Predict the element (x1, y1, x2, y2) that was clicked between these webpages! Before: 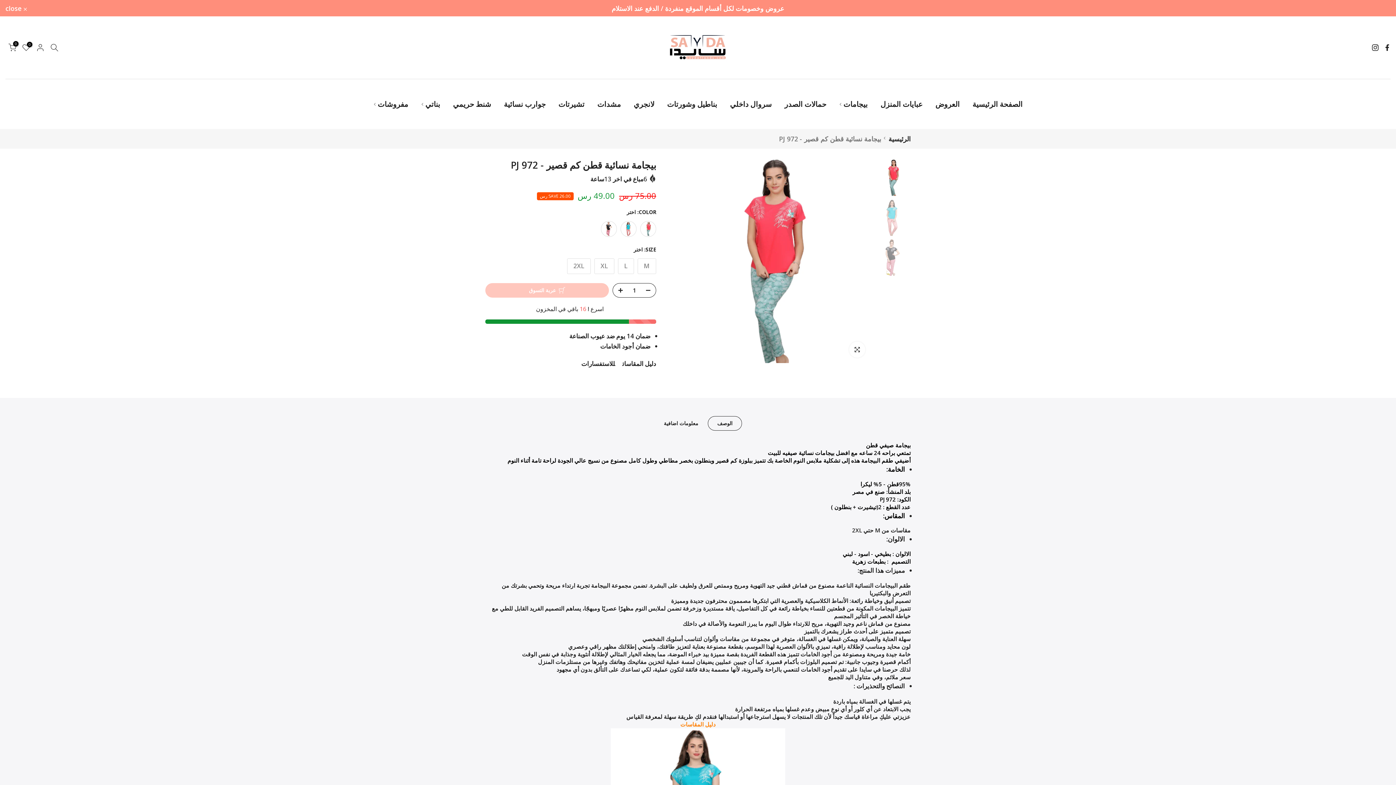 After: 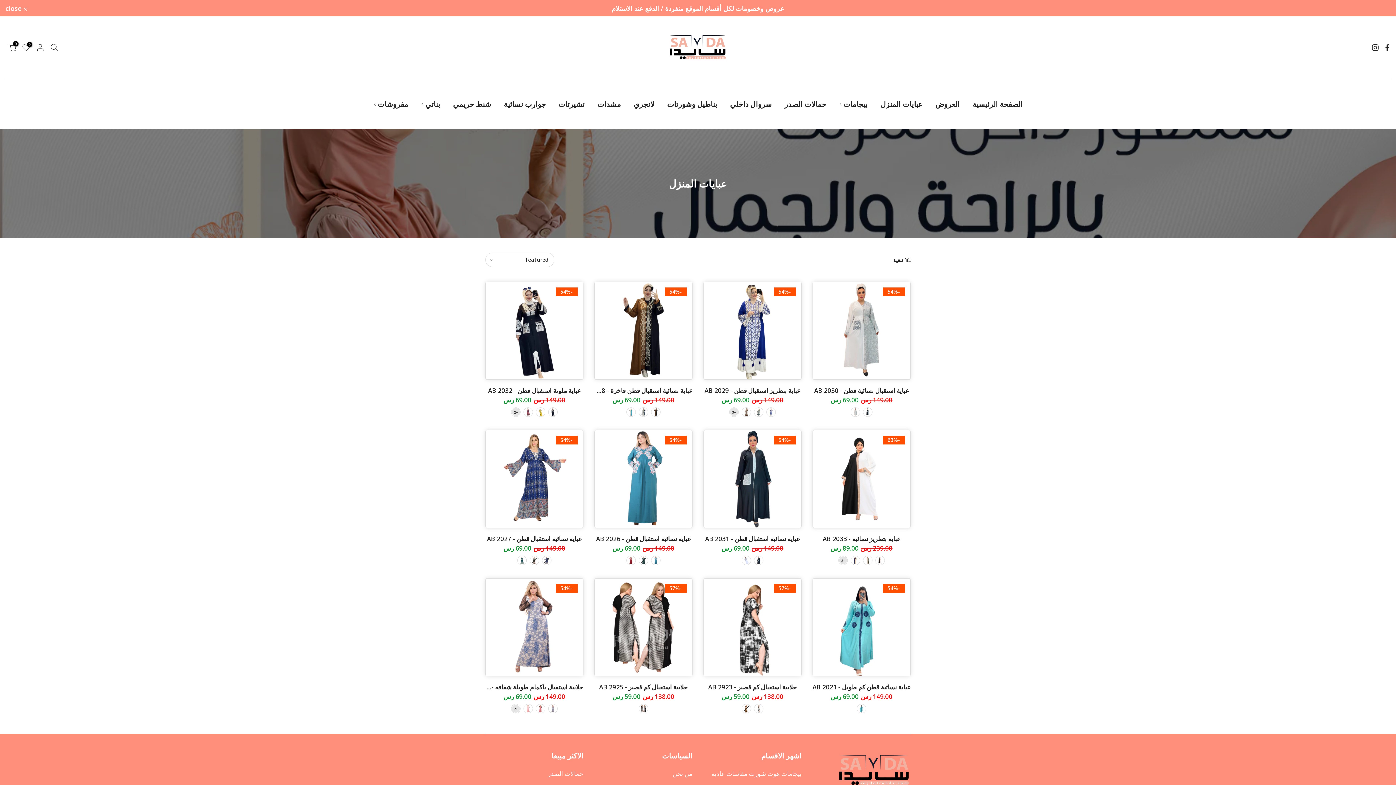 Action: bbox: (874, 98, 929, 109) label: عبايات المنزل